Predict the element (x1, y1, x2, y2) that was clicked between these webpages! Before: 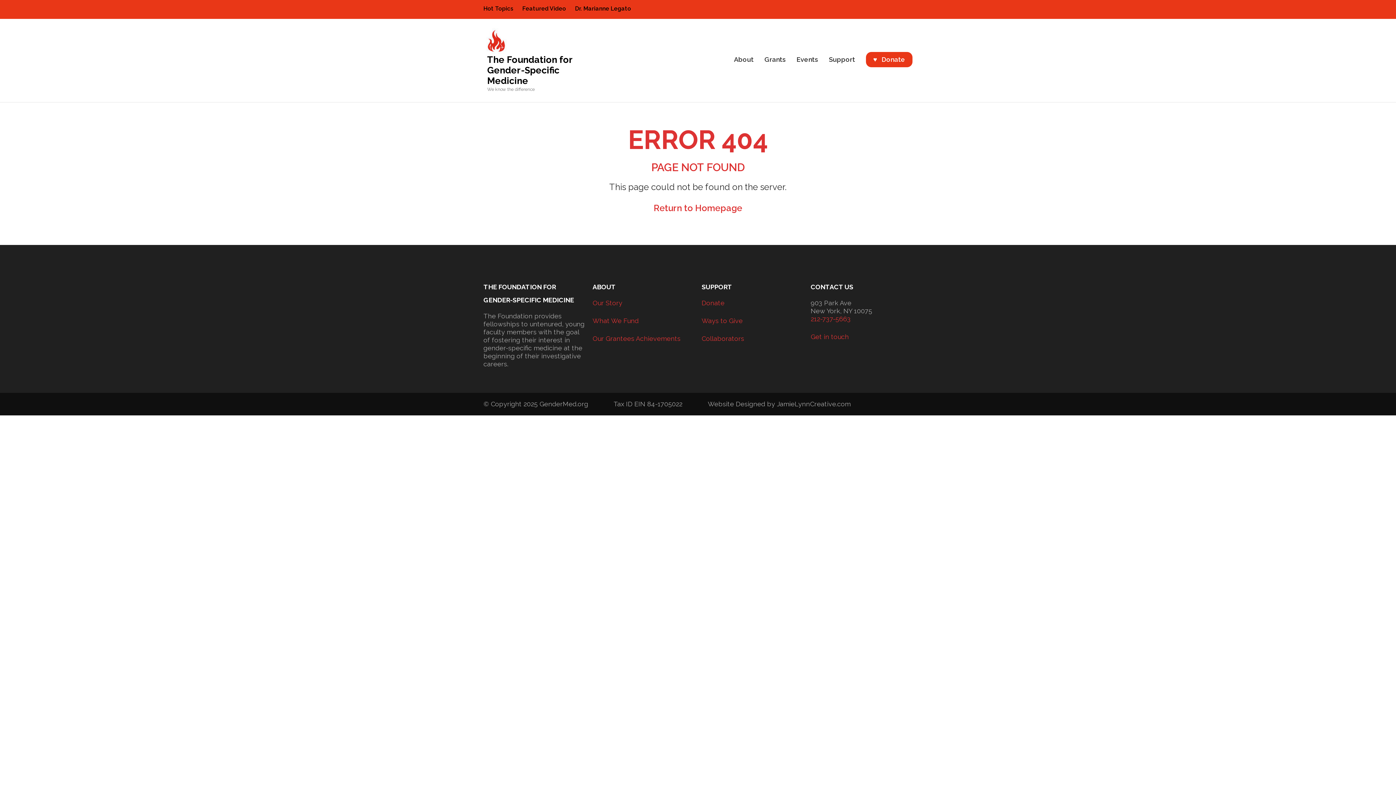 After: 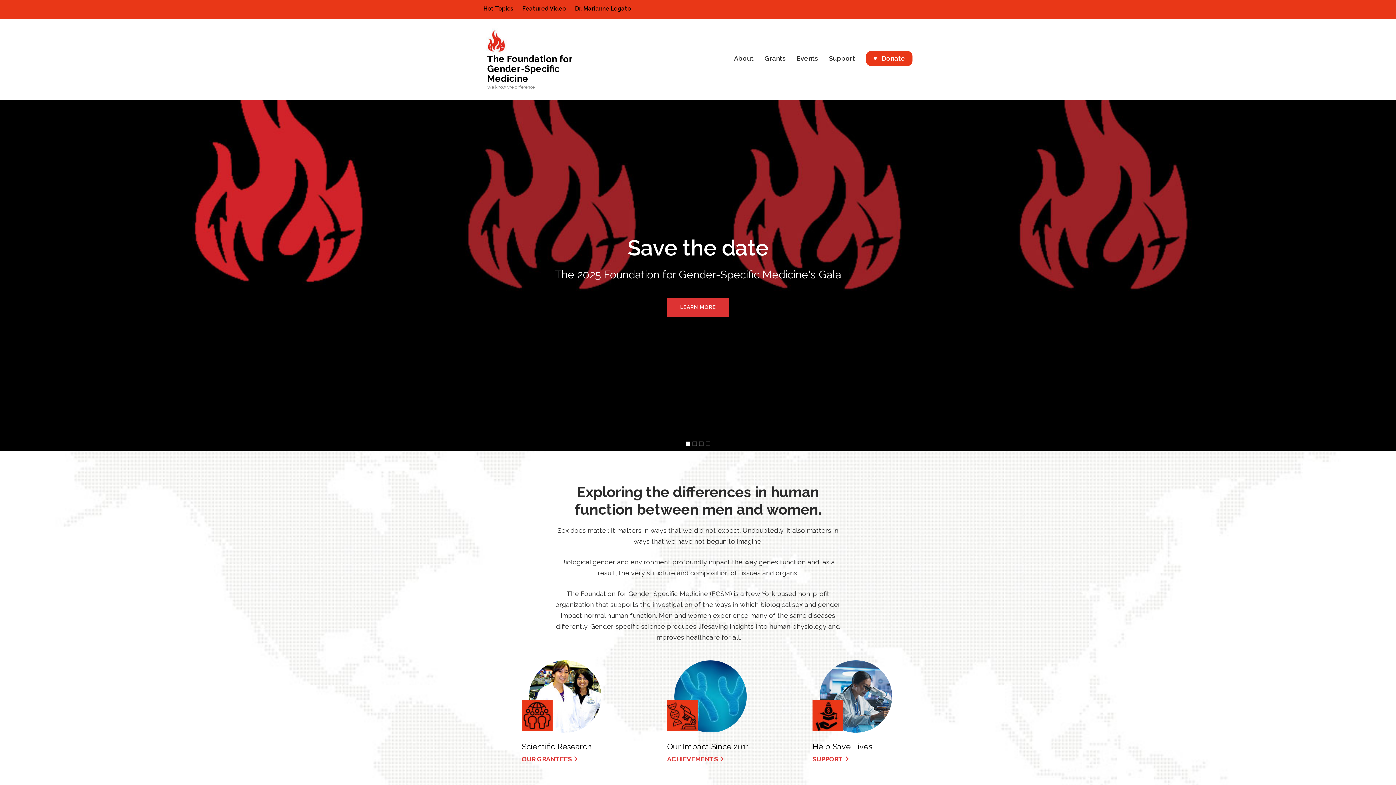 Action: bbox: (653, 202, 742, 213) label: Return to Homepage